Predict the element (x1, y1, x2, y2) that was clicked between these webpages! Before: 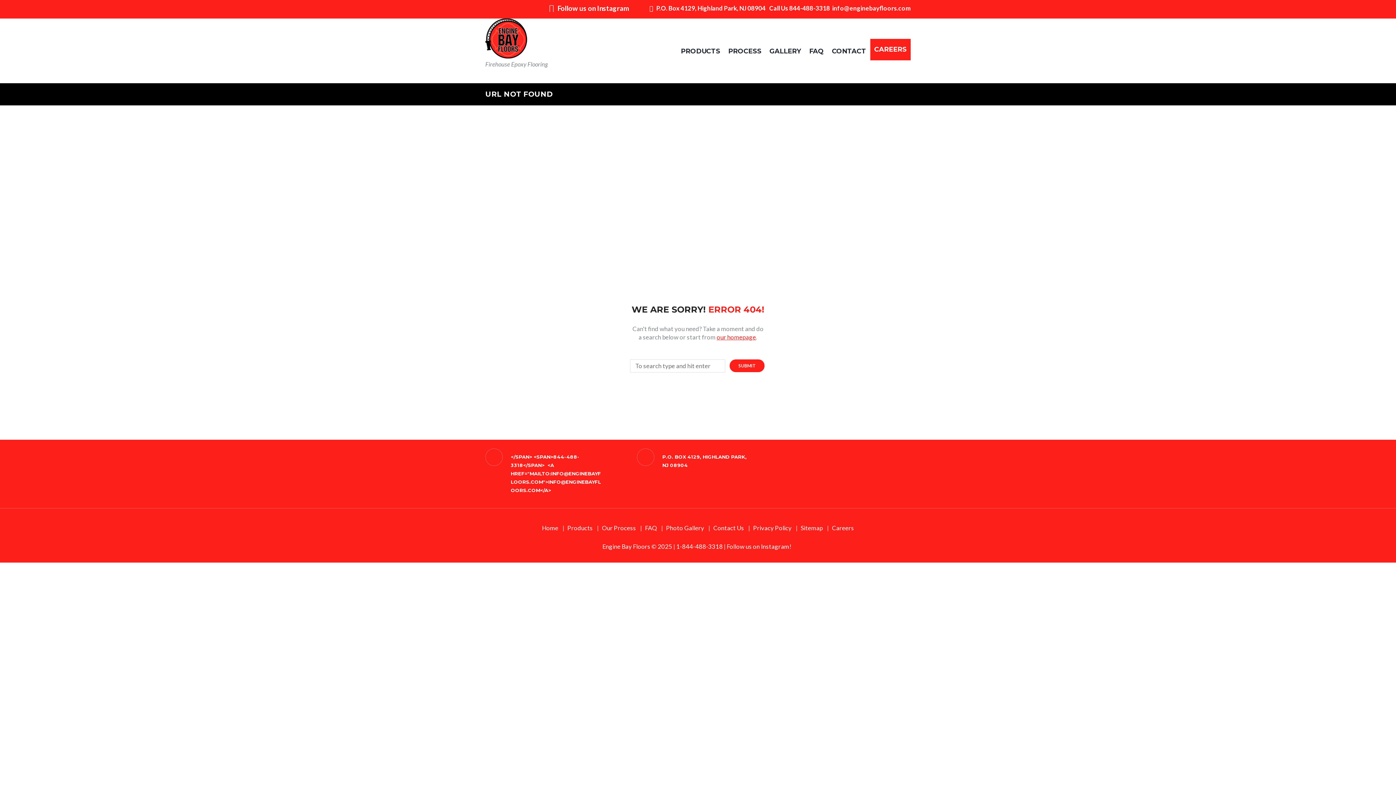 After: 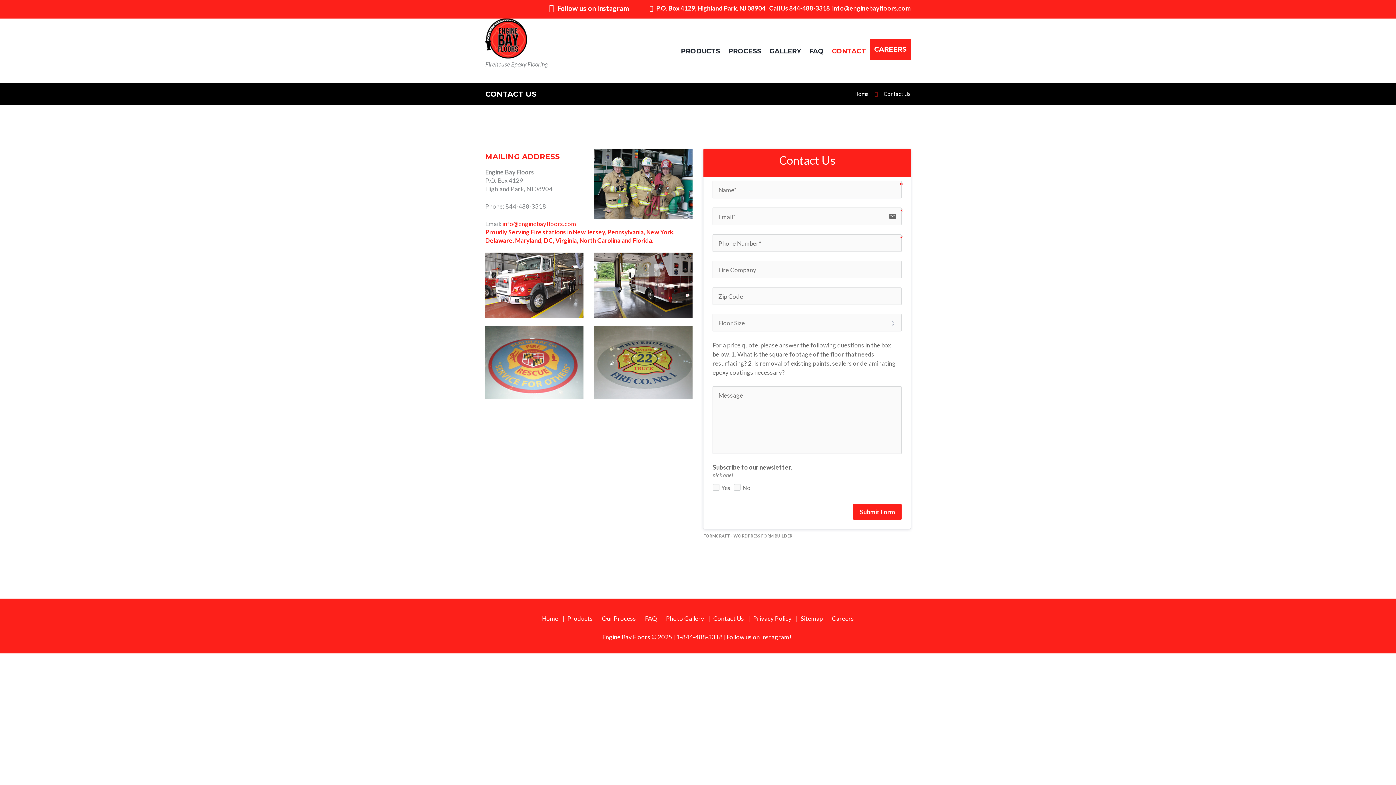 Action: bbox: (713, 524, 744, 531) label: Contact Us